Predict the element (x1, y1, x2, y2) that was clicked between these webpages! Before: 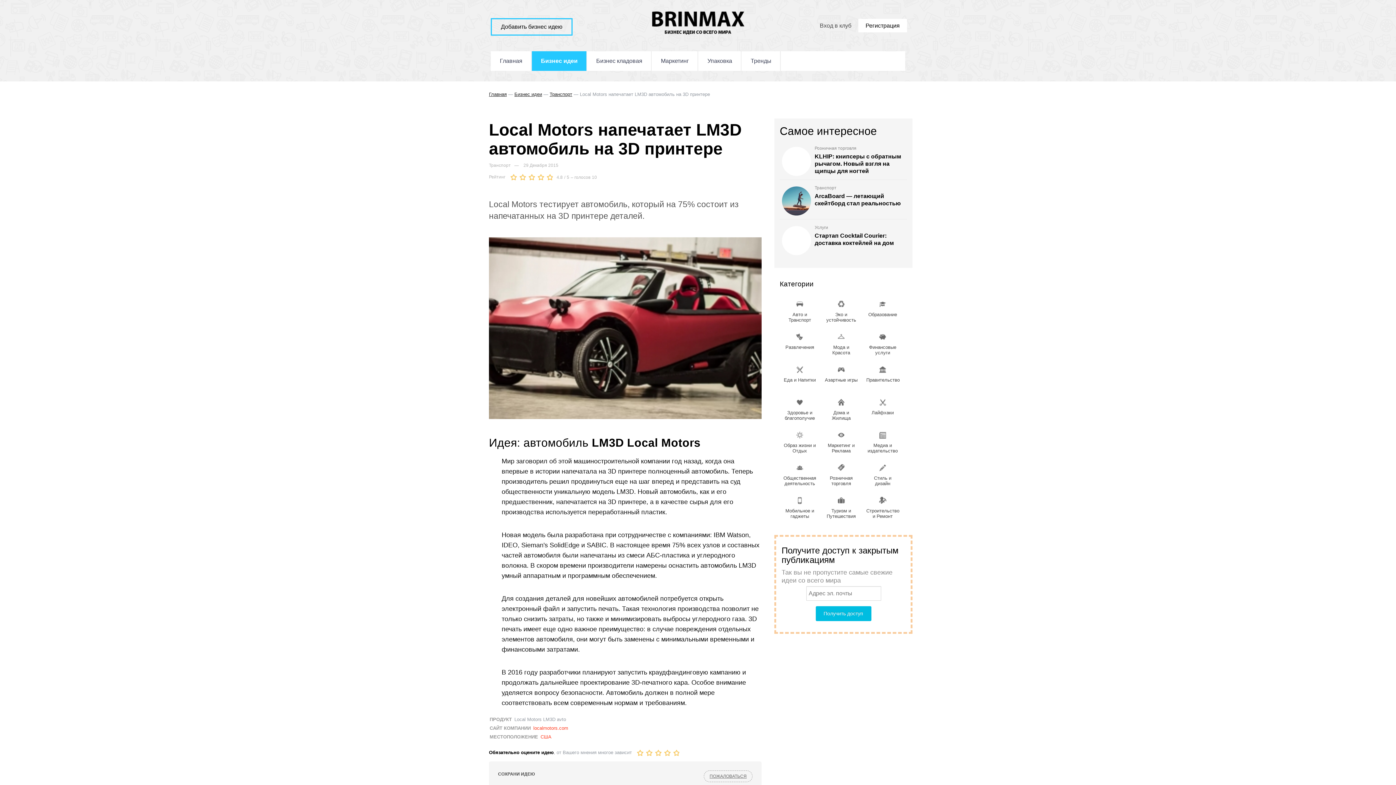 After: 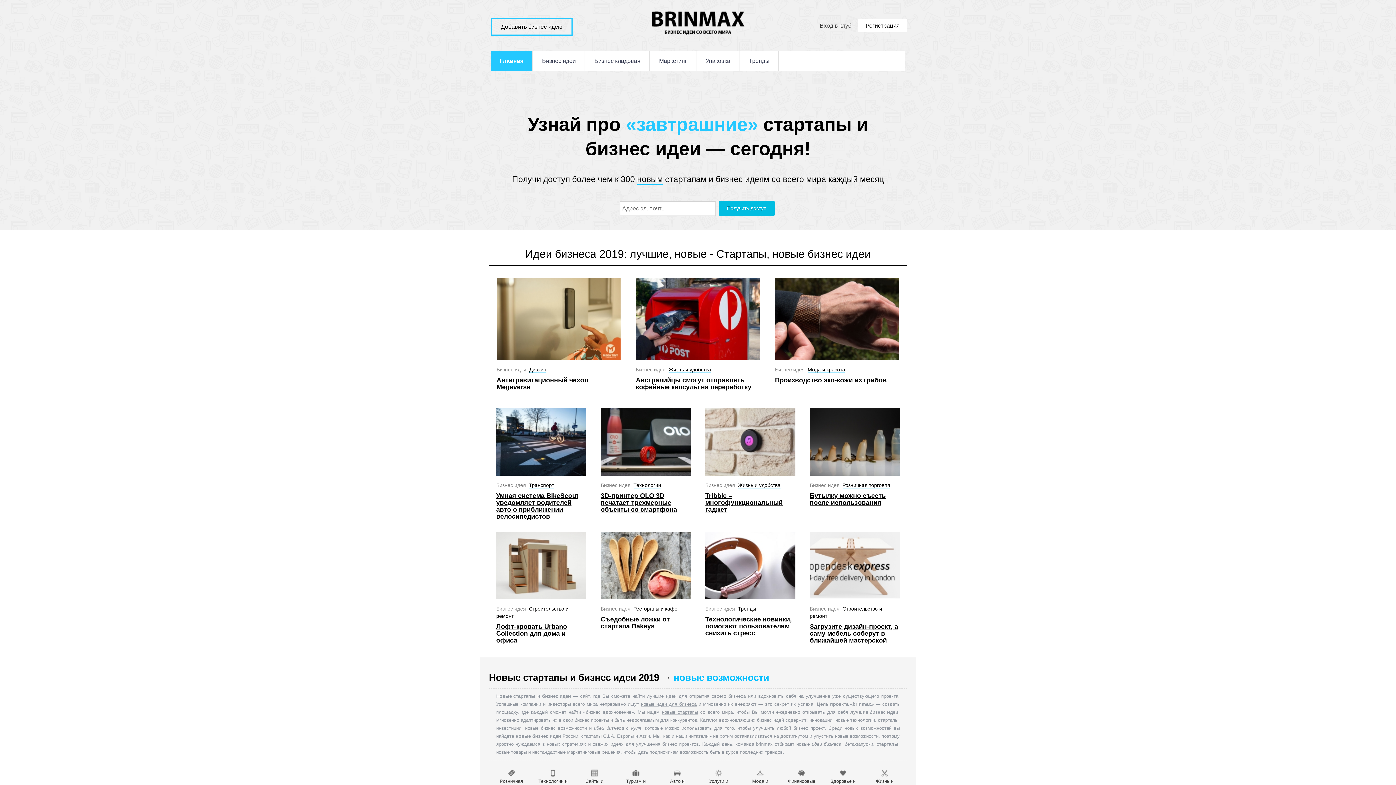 Action: bbox: (785, 344, 814, 350) label: Развлечения